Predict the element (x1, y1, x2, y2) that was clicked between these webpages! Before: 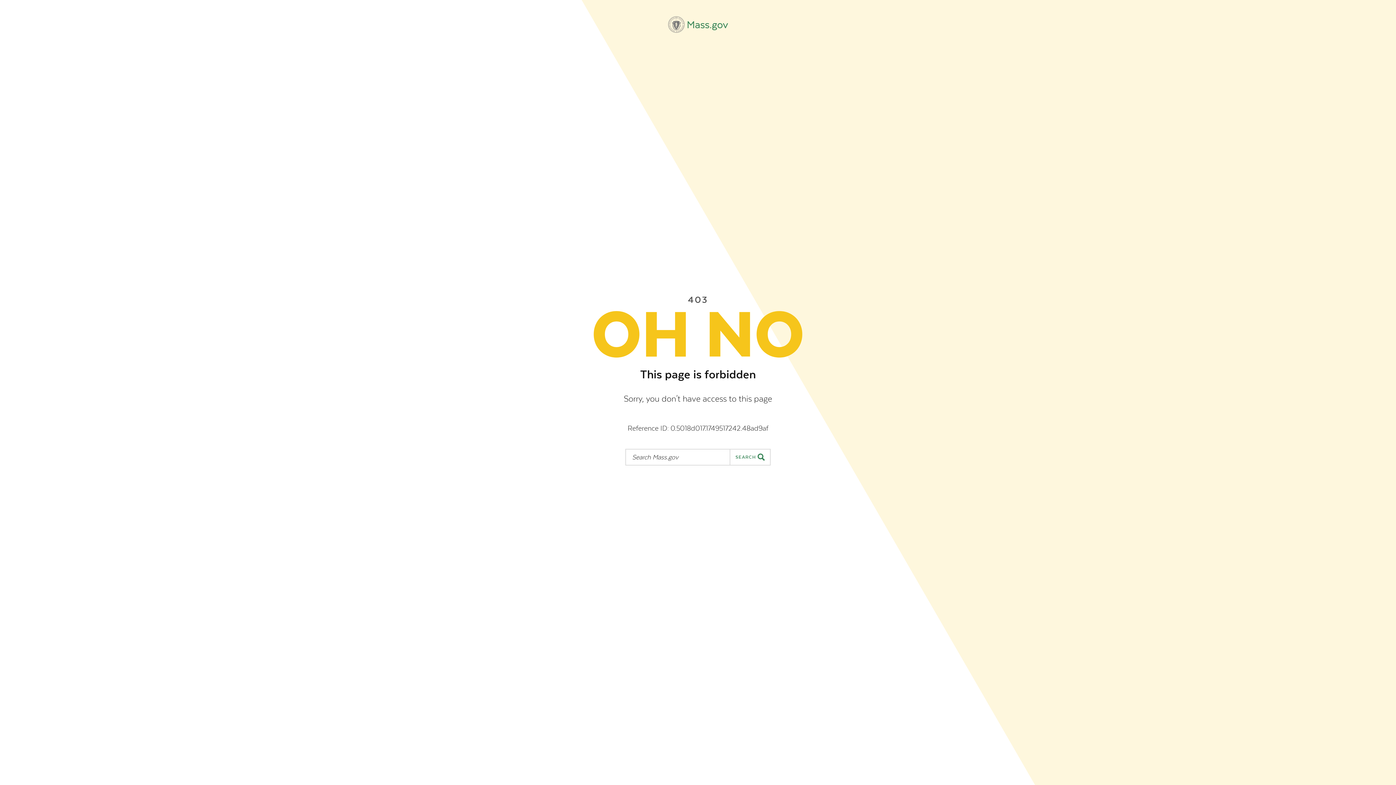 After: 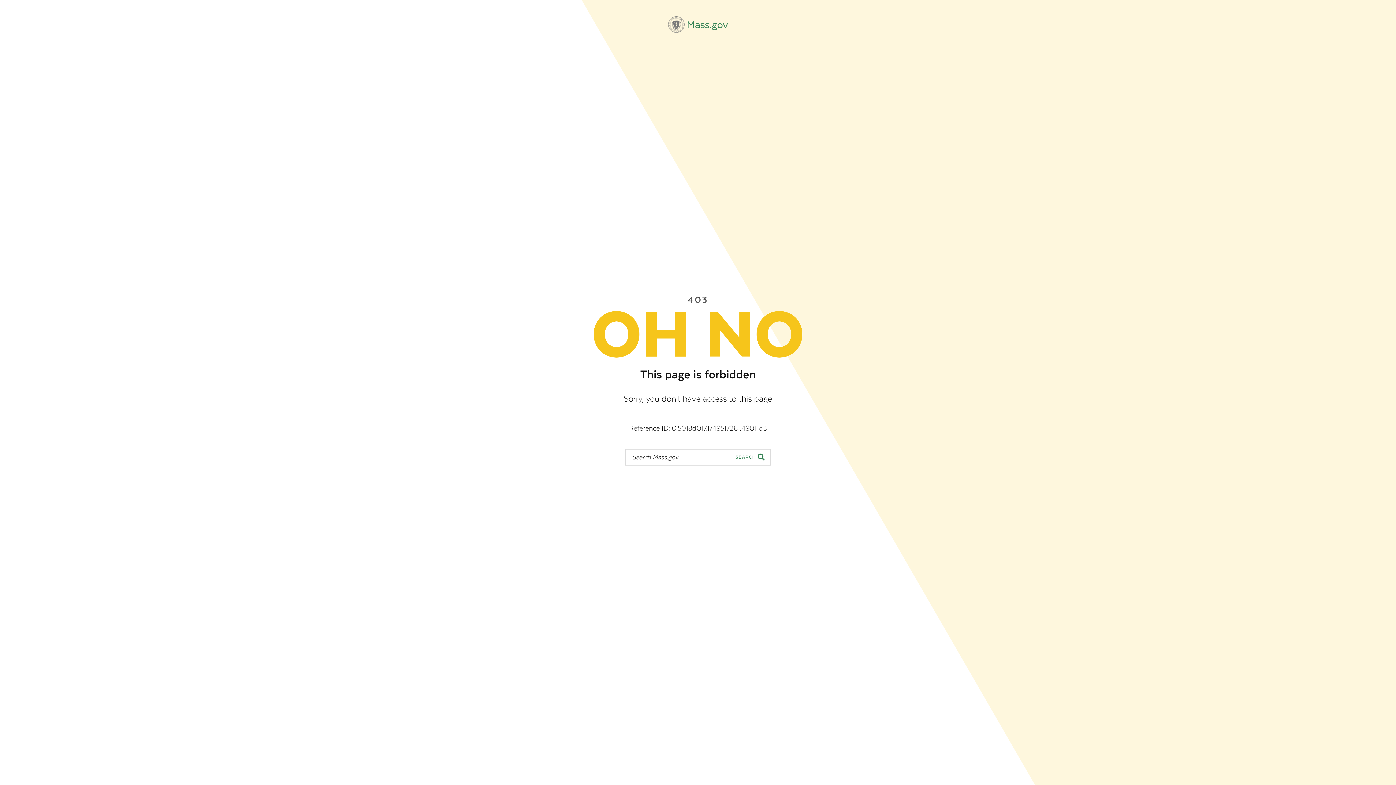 Action: bbox: (668, 16, 728, 32) label: Mass.gov